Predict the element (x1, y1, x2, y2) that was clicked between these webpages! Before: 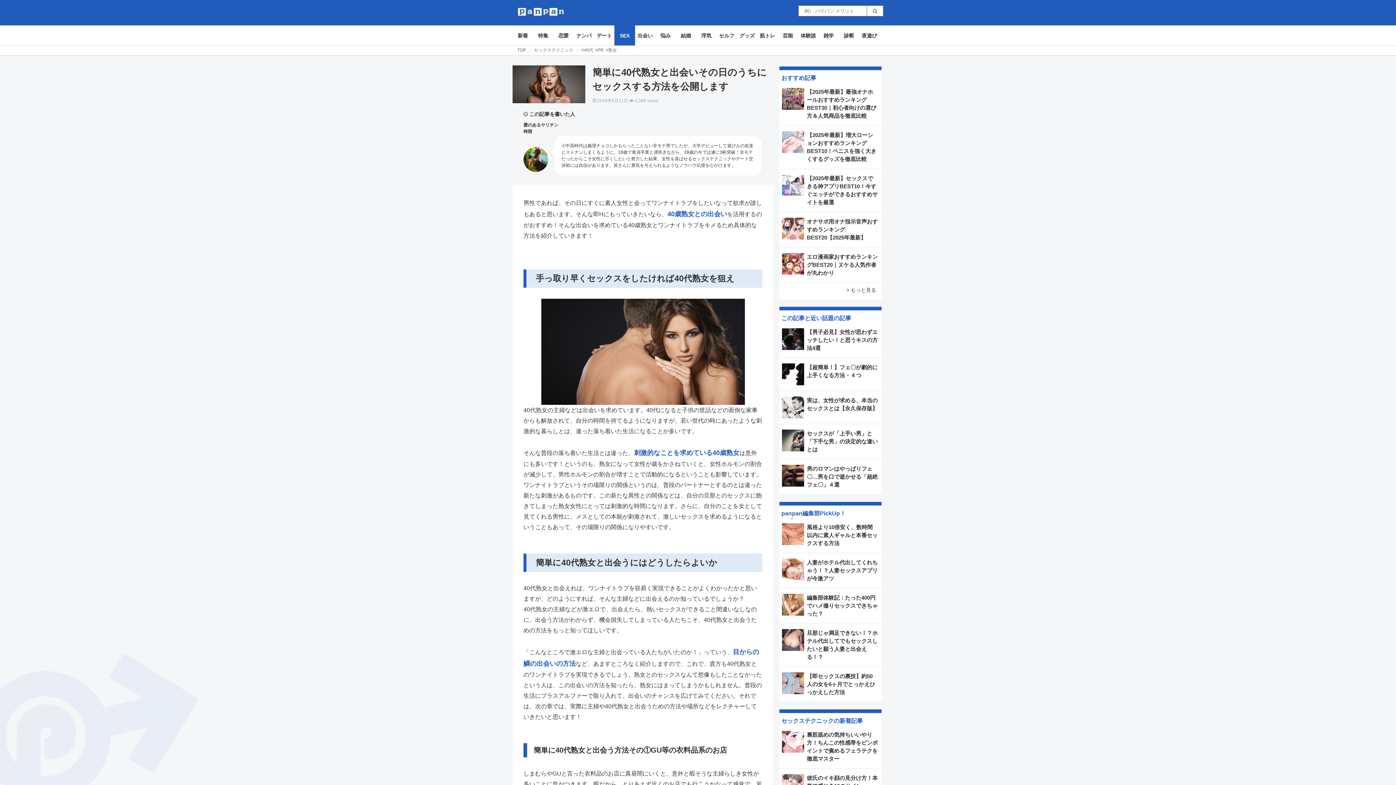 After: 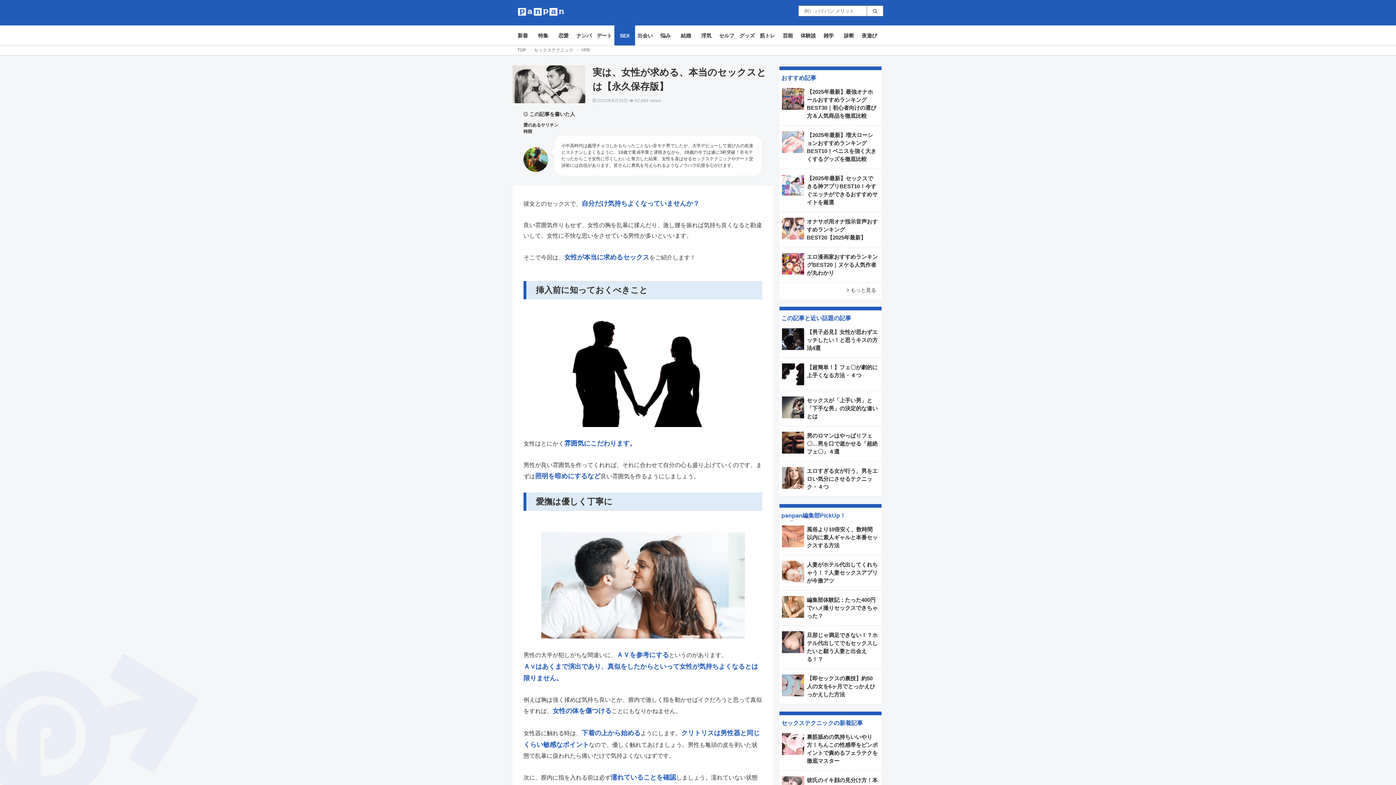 Action: bbox: (779, 391, 881, 424) label: 実は、女性が求める、本当のセックスとは【永久保存版】